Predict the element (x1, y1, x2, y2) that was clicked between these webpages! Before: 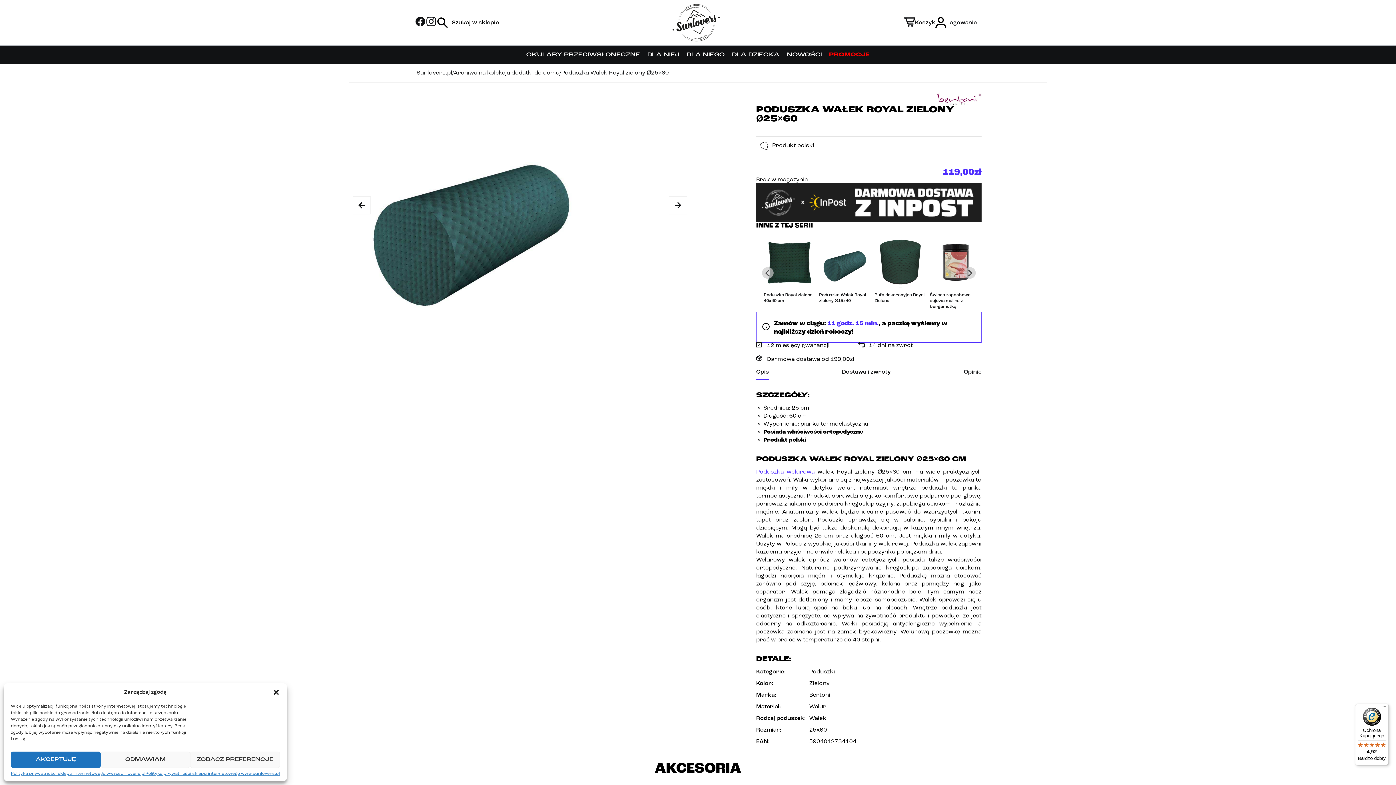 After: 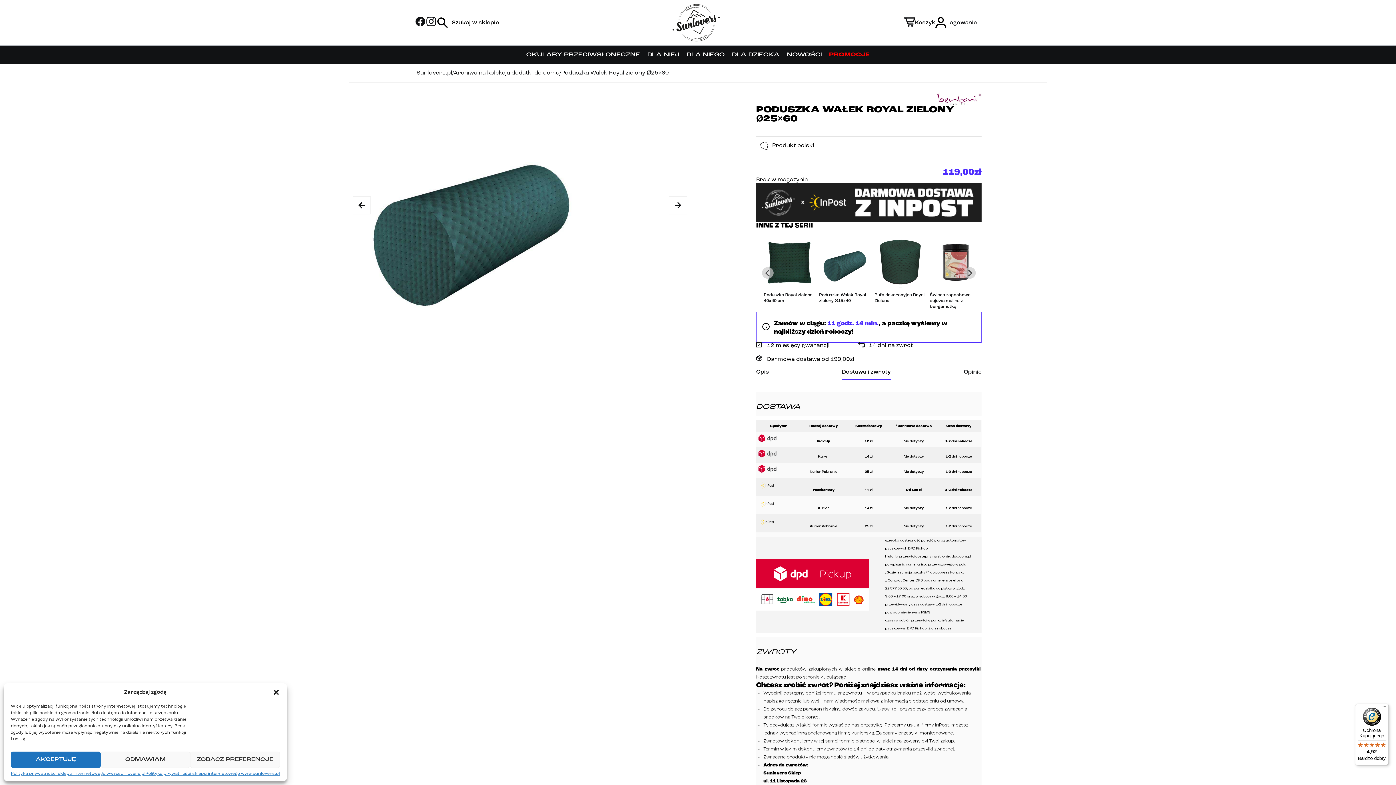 Action: label: Dostawa i zwroty bbox: (842, 369, 890, 375)